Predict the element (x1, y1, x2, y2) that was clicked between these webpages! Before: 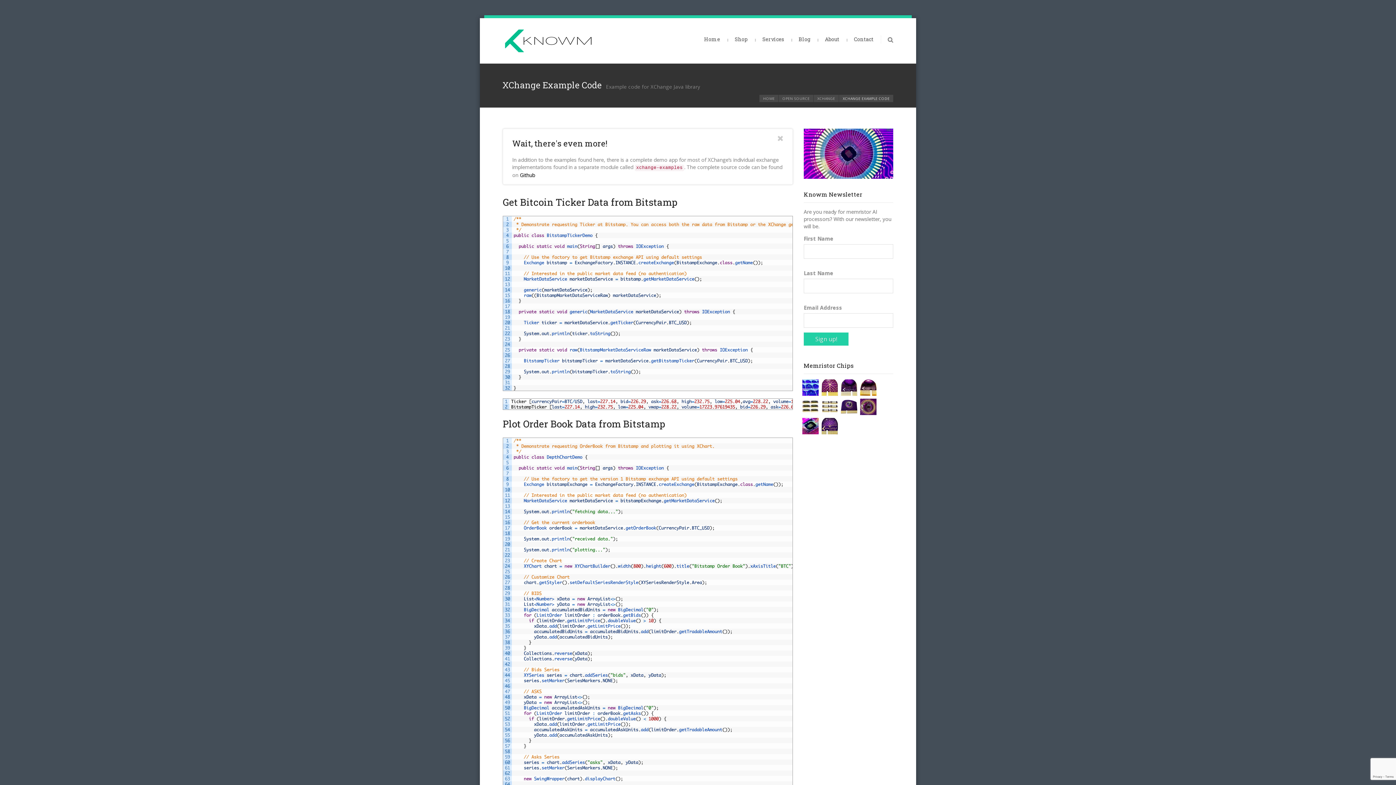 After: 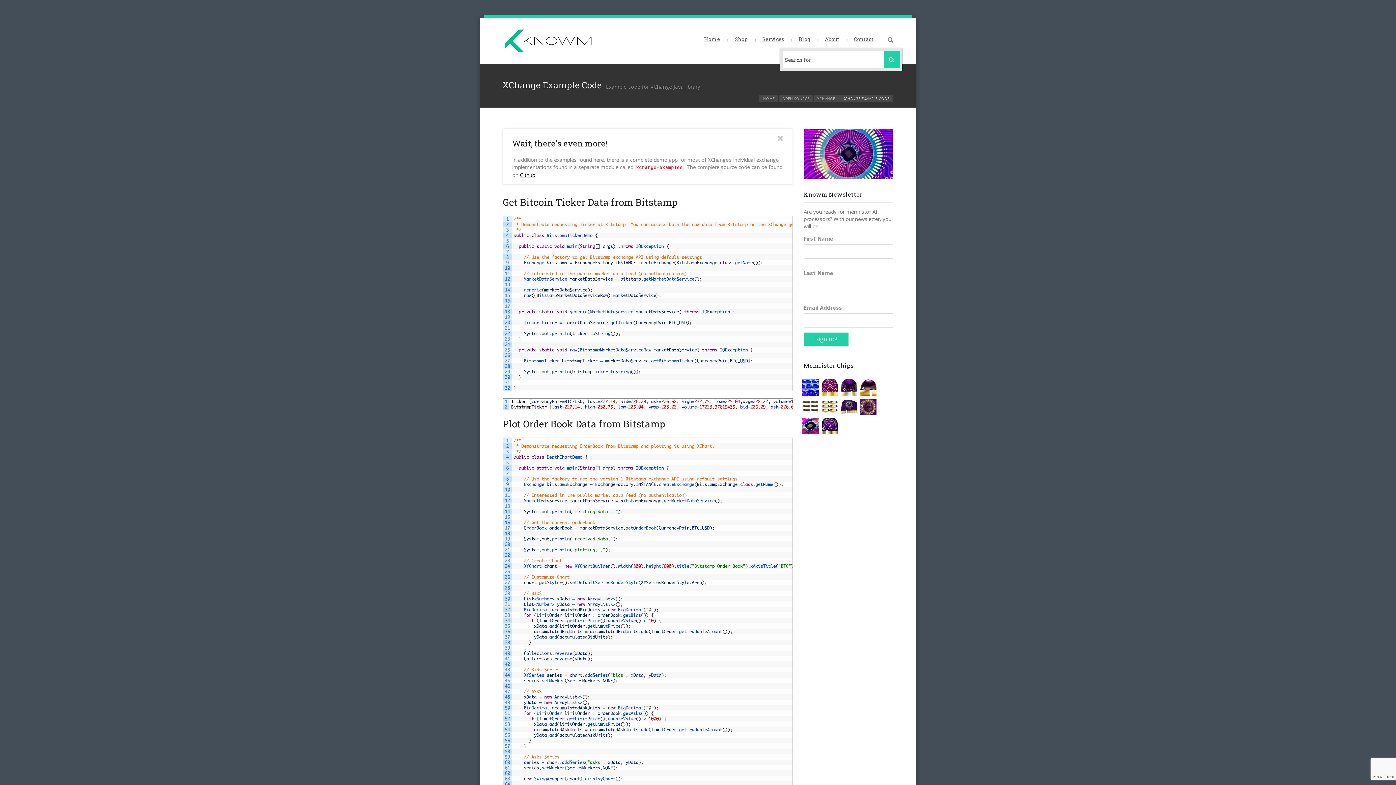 Action: bbox: (881, 35, 893, 43)